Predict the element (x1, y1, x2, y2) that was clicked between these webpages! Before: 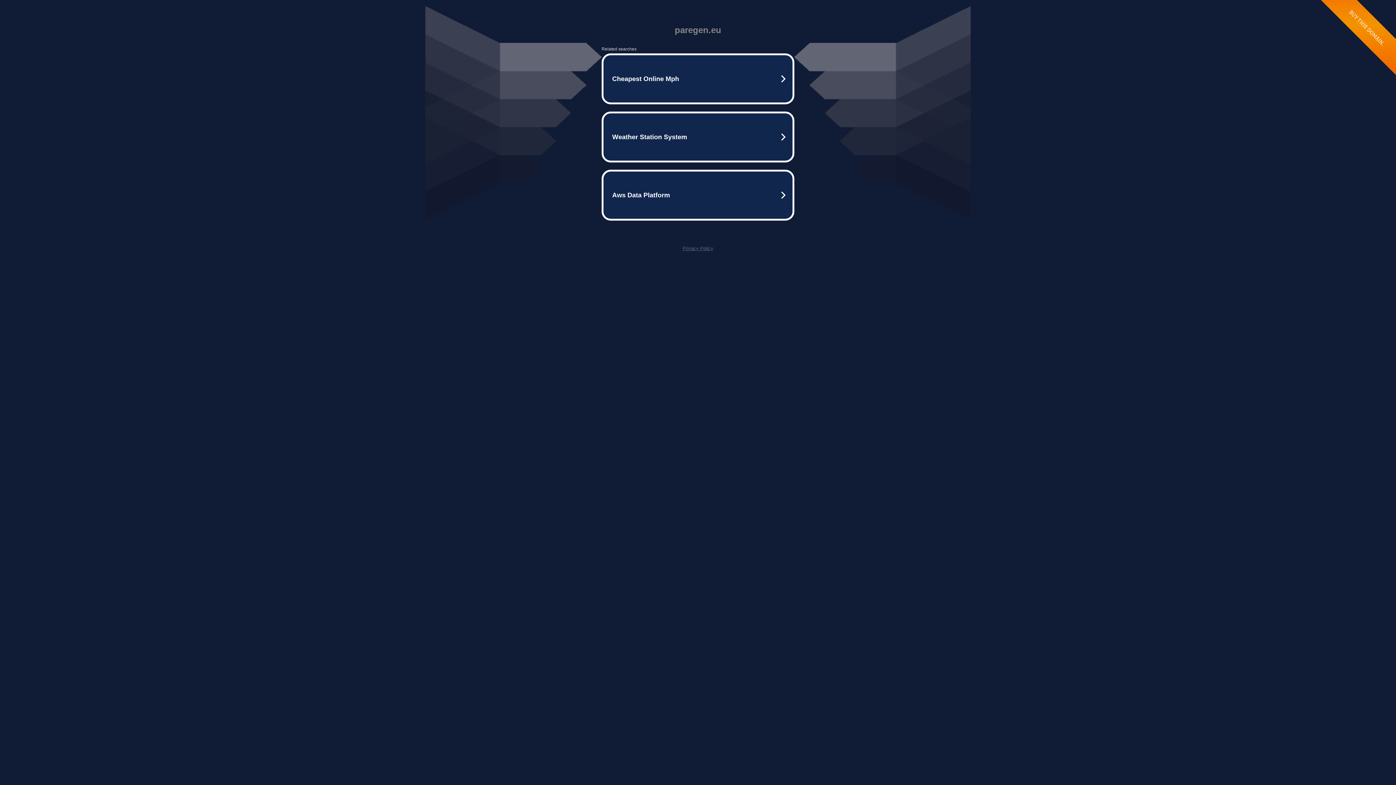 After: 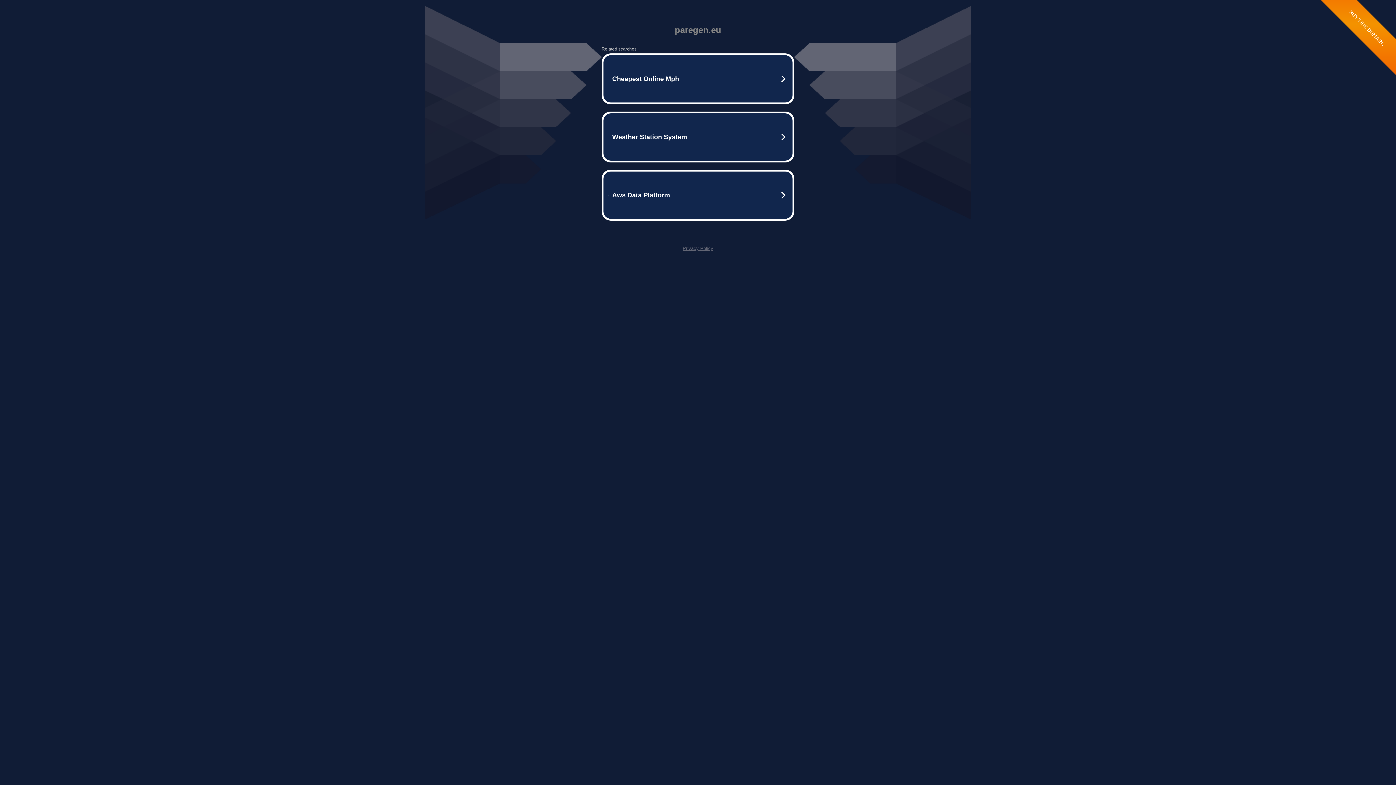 Action: bbox: (682, 245, 713, 251) label: Privacy Policy